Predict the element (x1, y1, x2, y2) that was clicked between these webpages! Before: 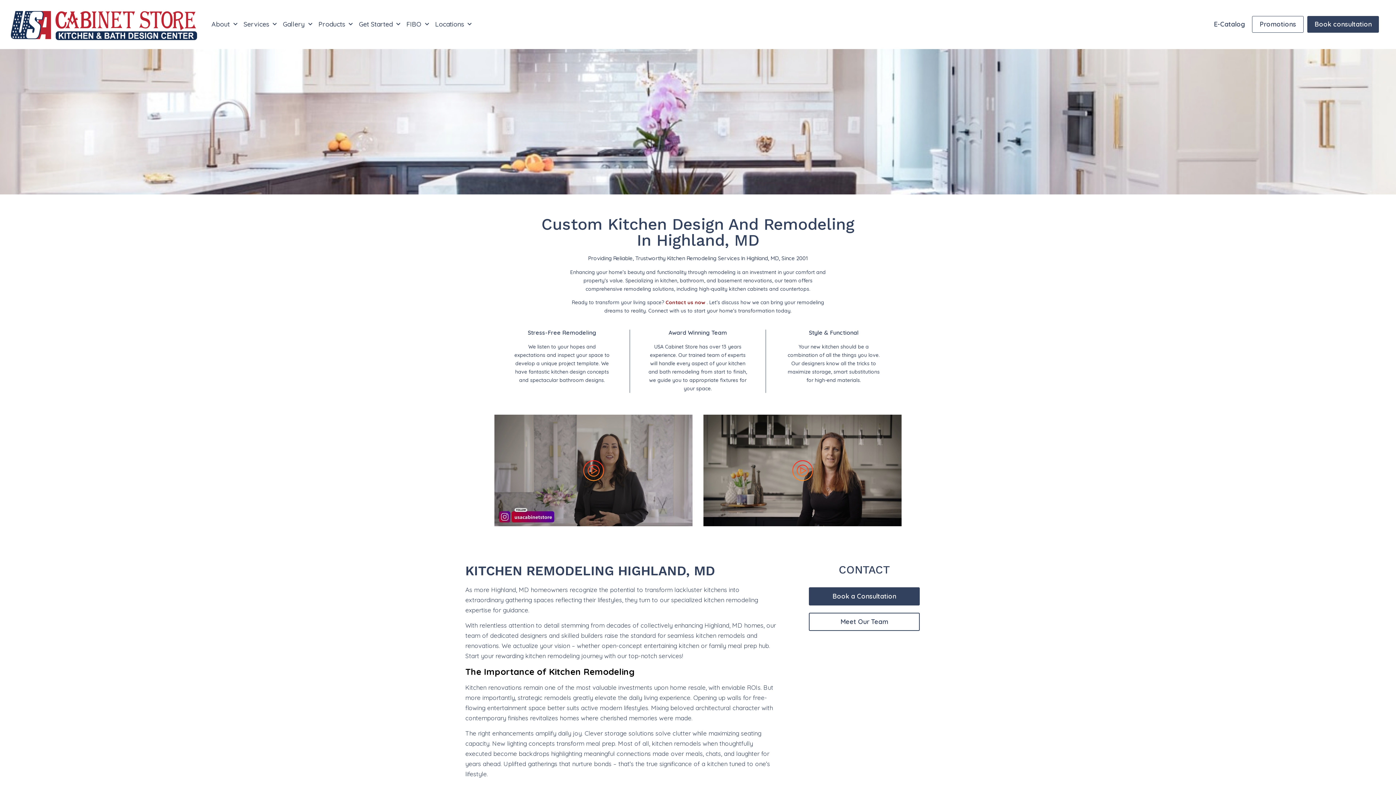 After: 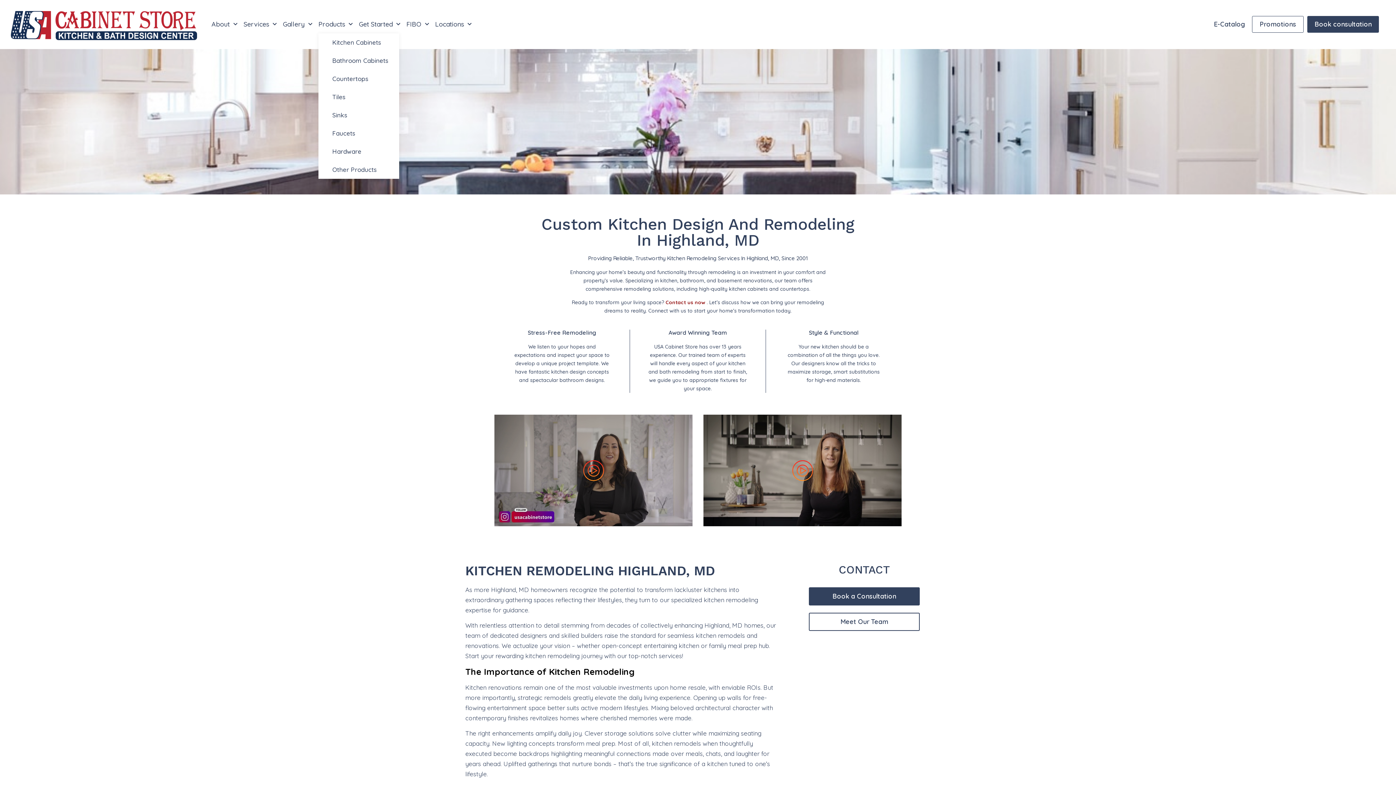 Action: label: Products bbox: (318, 15, 352, 33)